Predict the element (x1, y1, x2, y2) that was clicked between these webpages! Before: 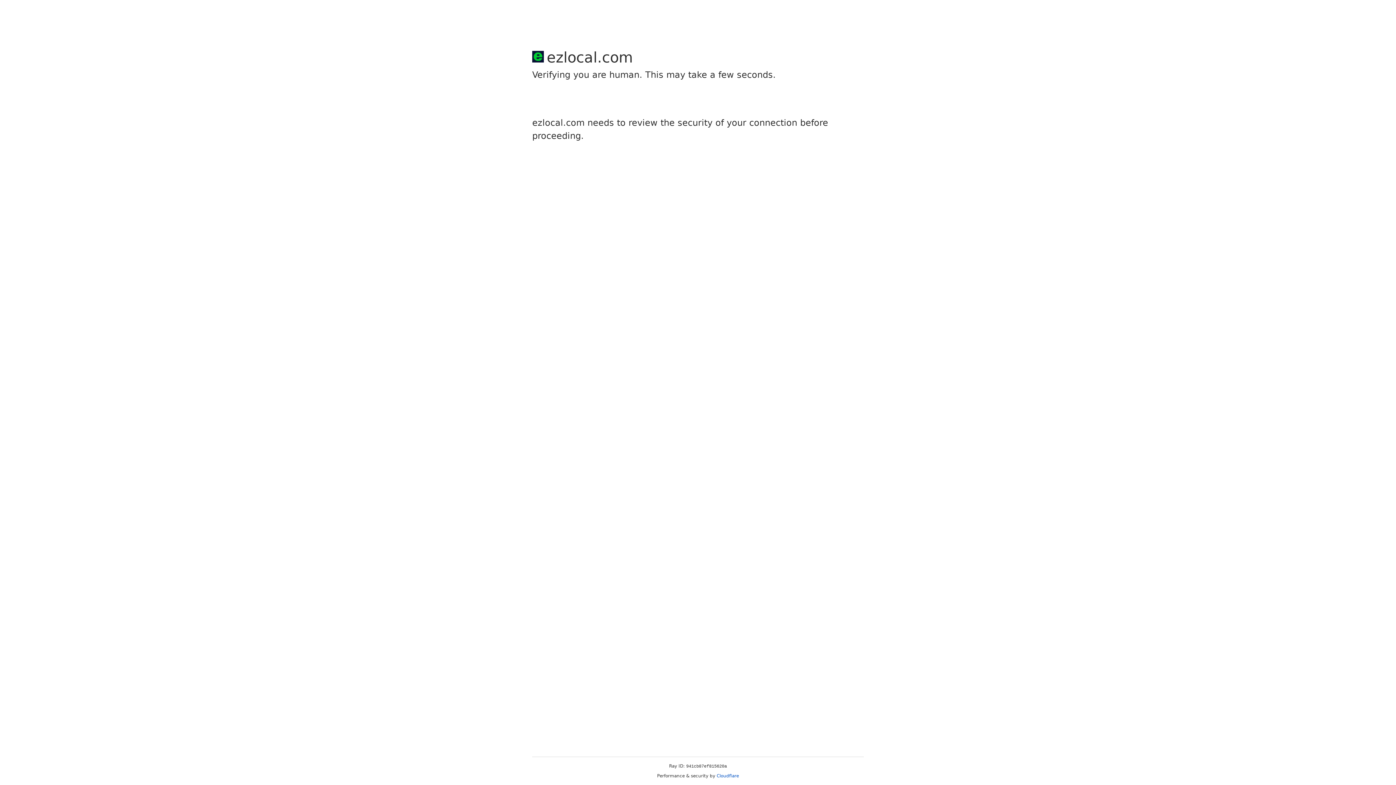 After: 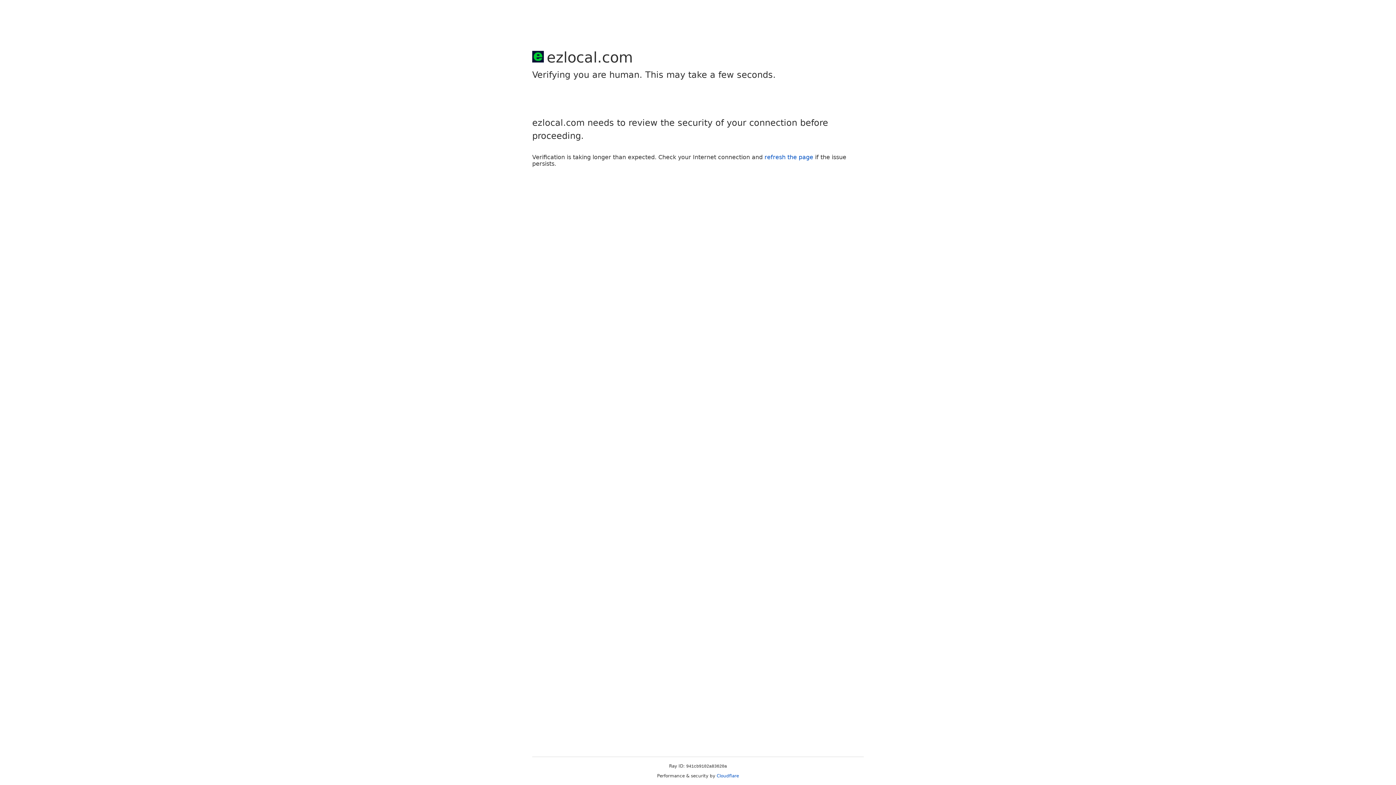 Action: bbox: (716, 773, 739, 778) label: Cloudflare